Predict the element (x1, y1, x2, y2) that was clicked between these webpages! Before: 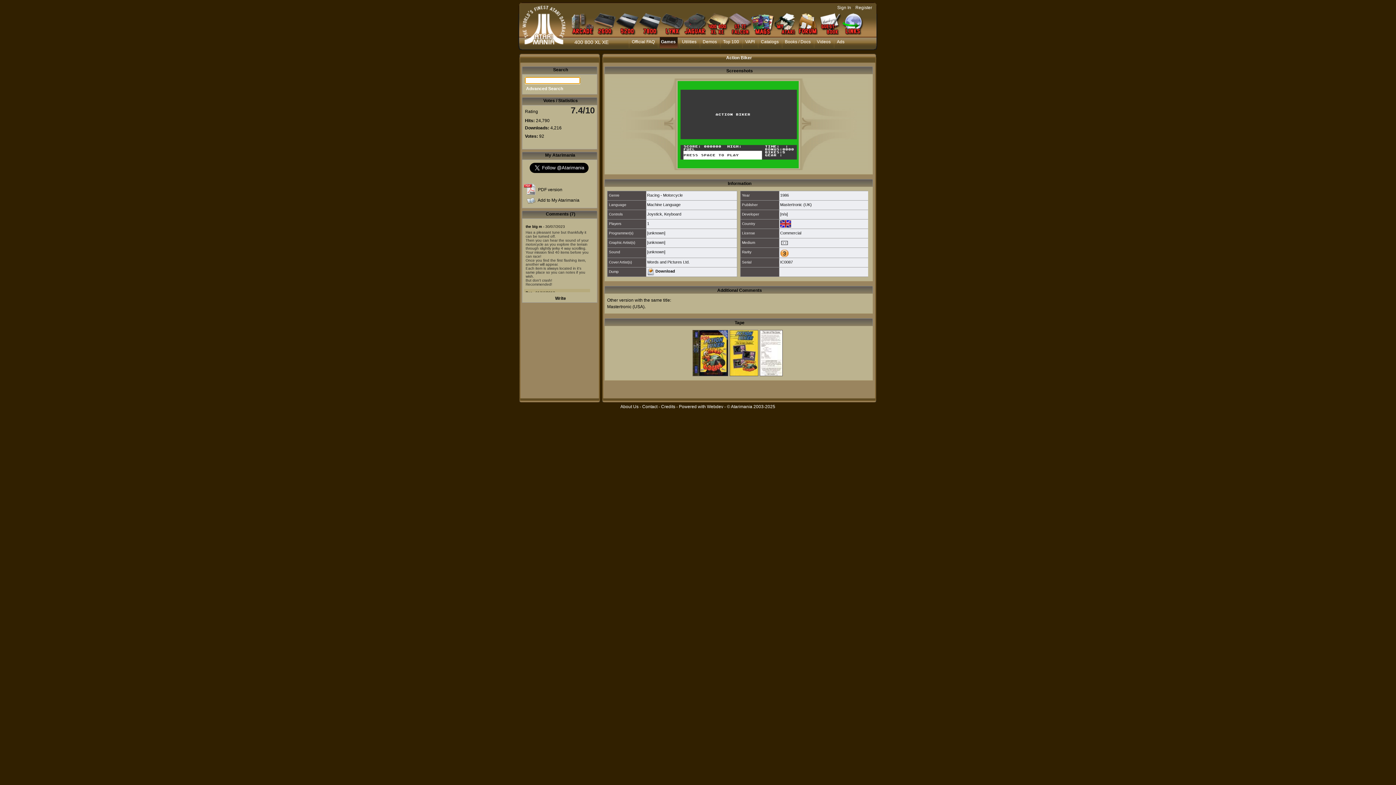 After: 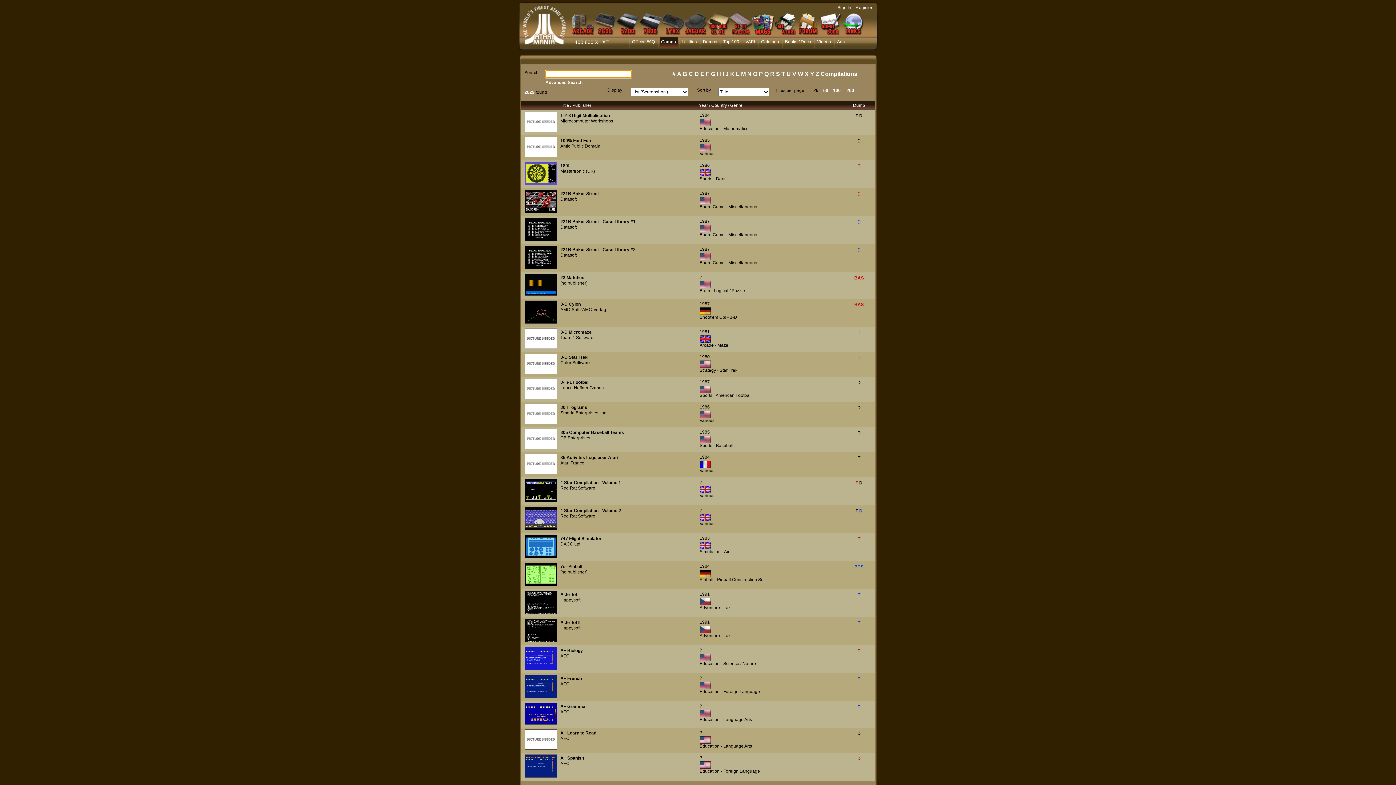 Action: bbox: (647, 249, 665, 254) label: [unknown]